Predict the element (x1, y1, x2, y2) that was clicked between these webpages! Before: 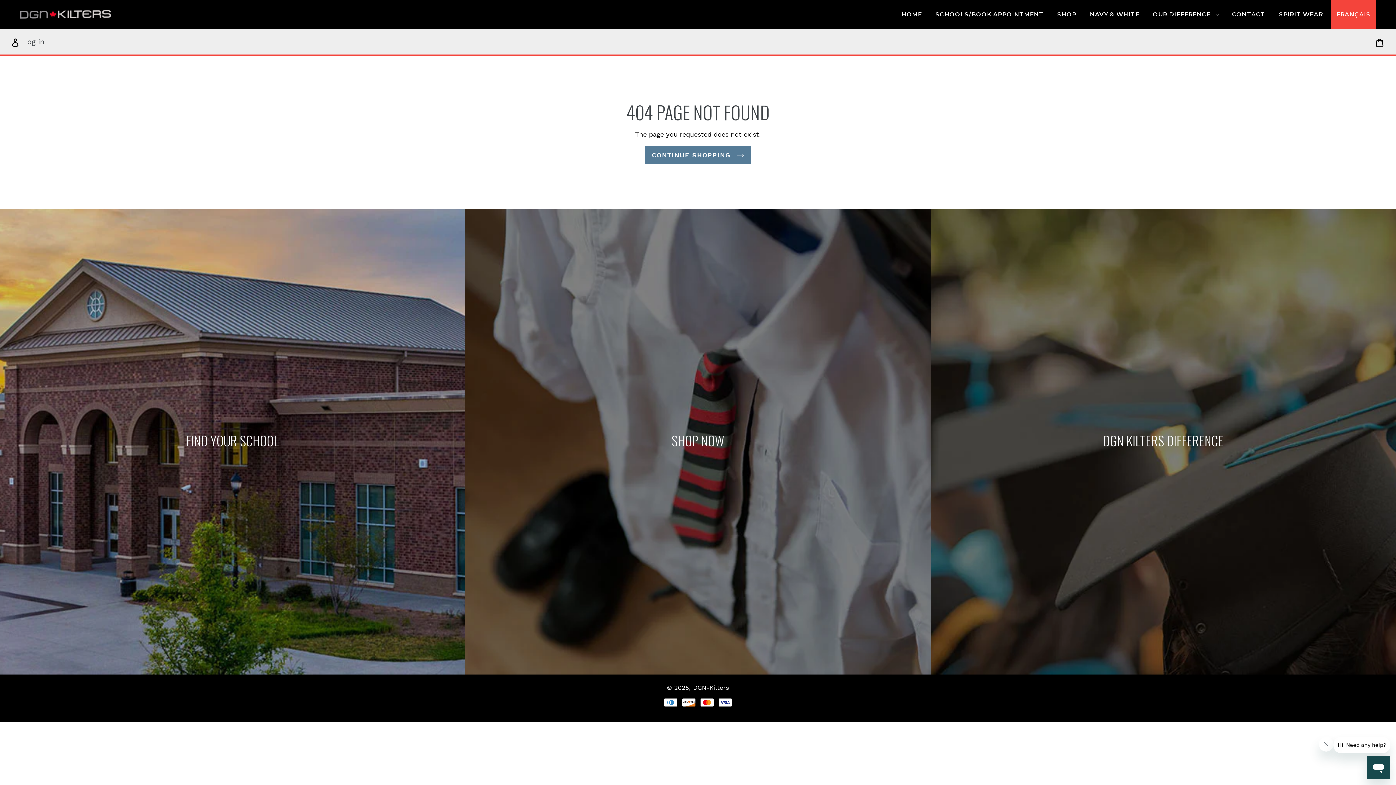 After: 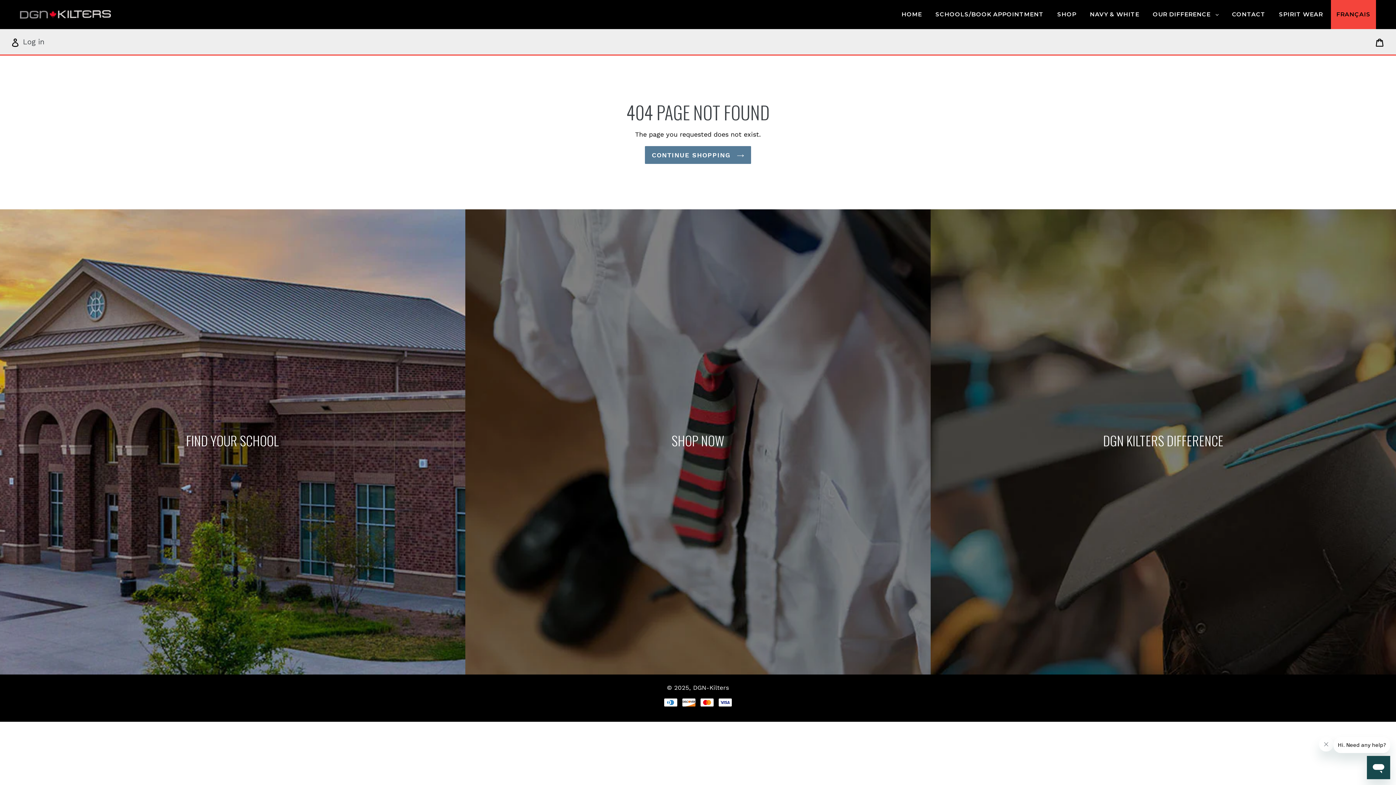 Action: label: FRANÇAIS bbox: (1333, 9, 1374, 20)